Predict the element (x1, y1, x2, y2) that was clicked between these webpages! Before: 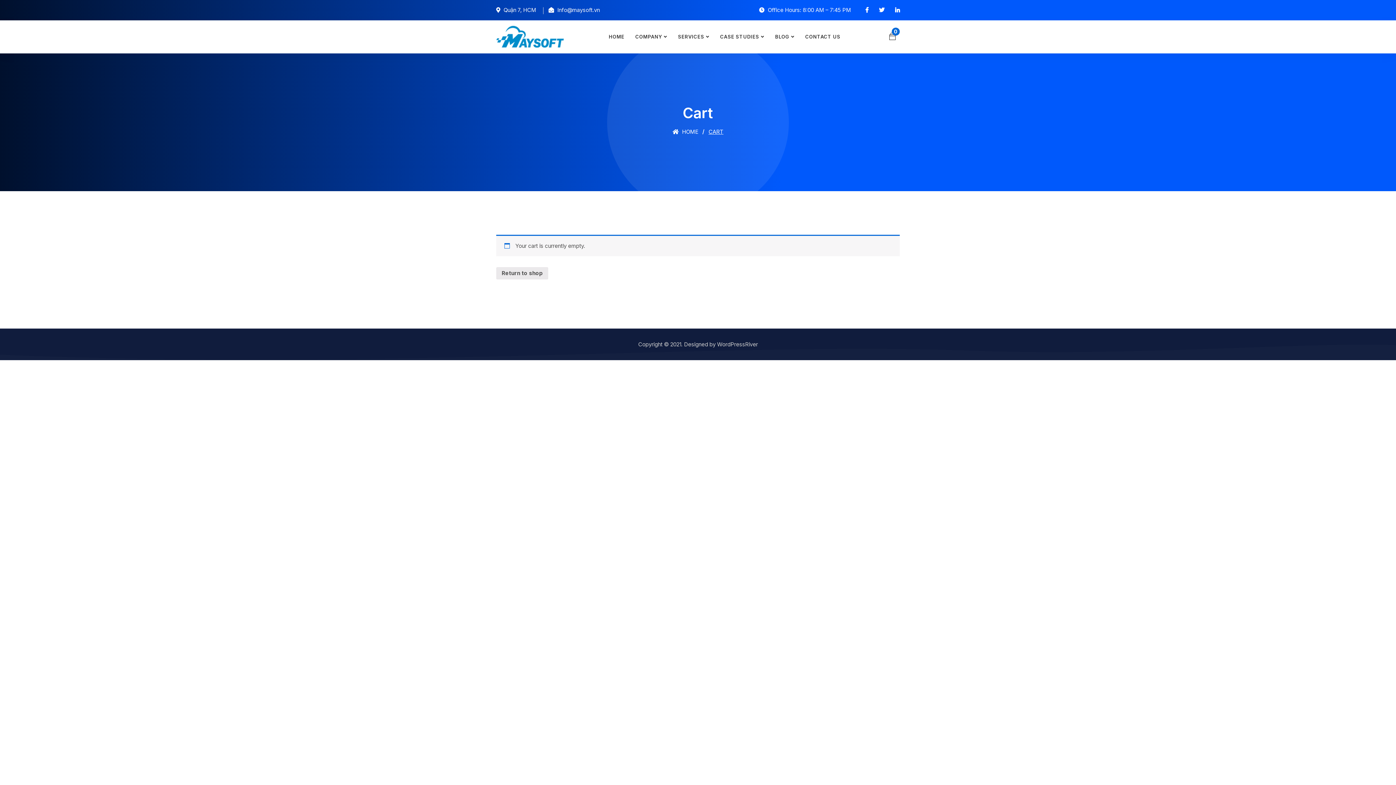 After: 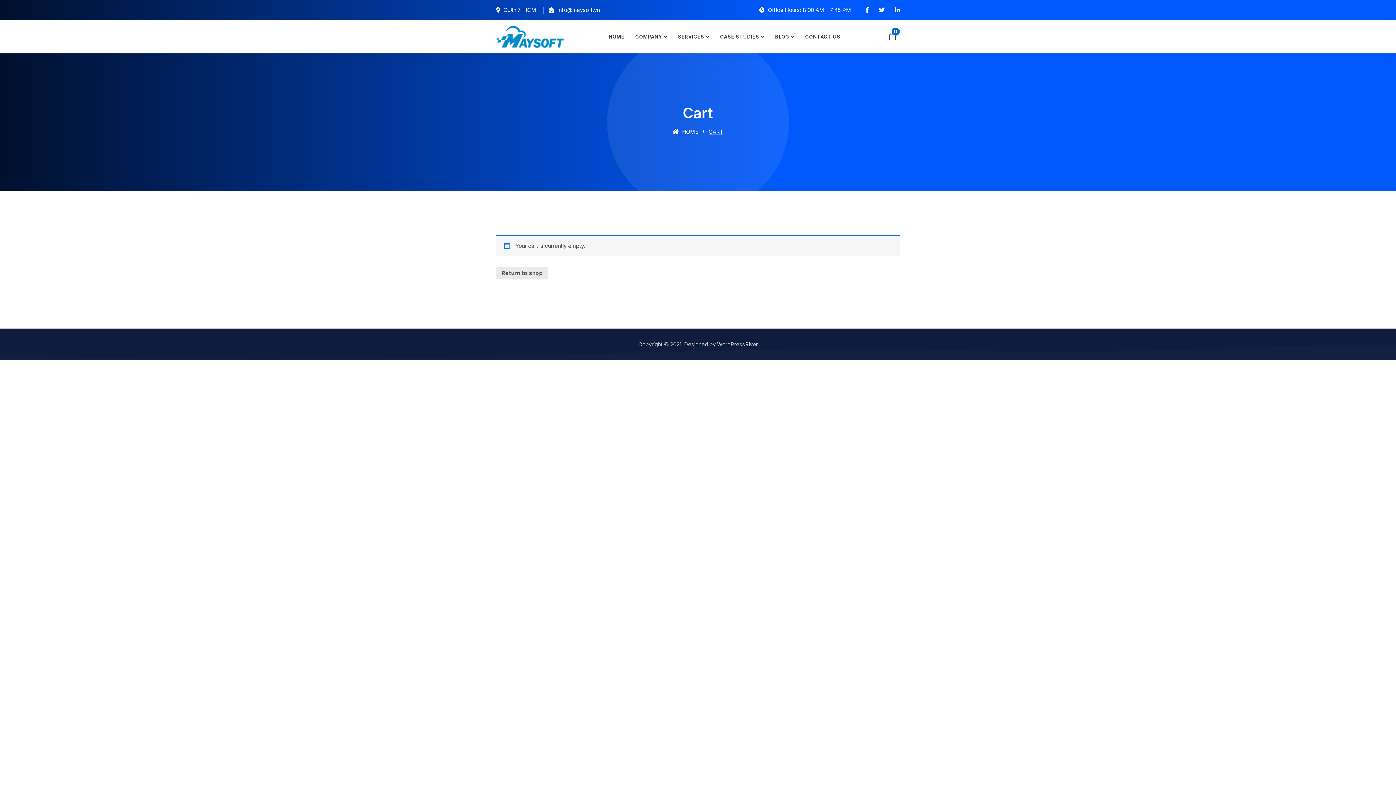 Action: bbox: (879, 6, 884, 13)